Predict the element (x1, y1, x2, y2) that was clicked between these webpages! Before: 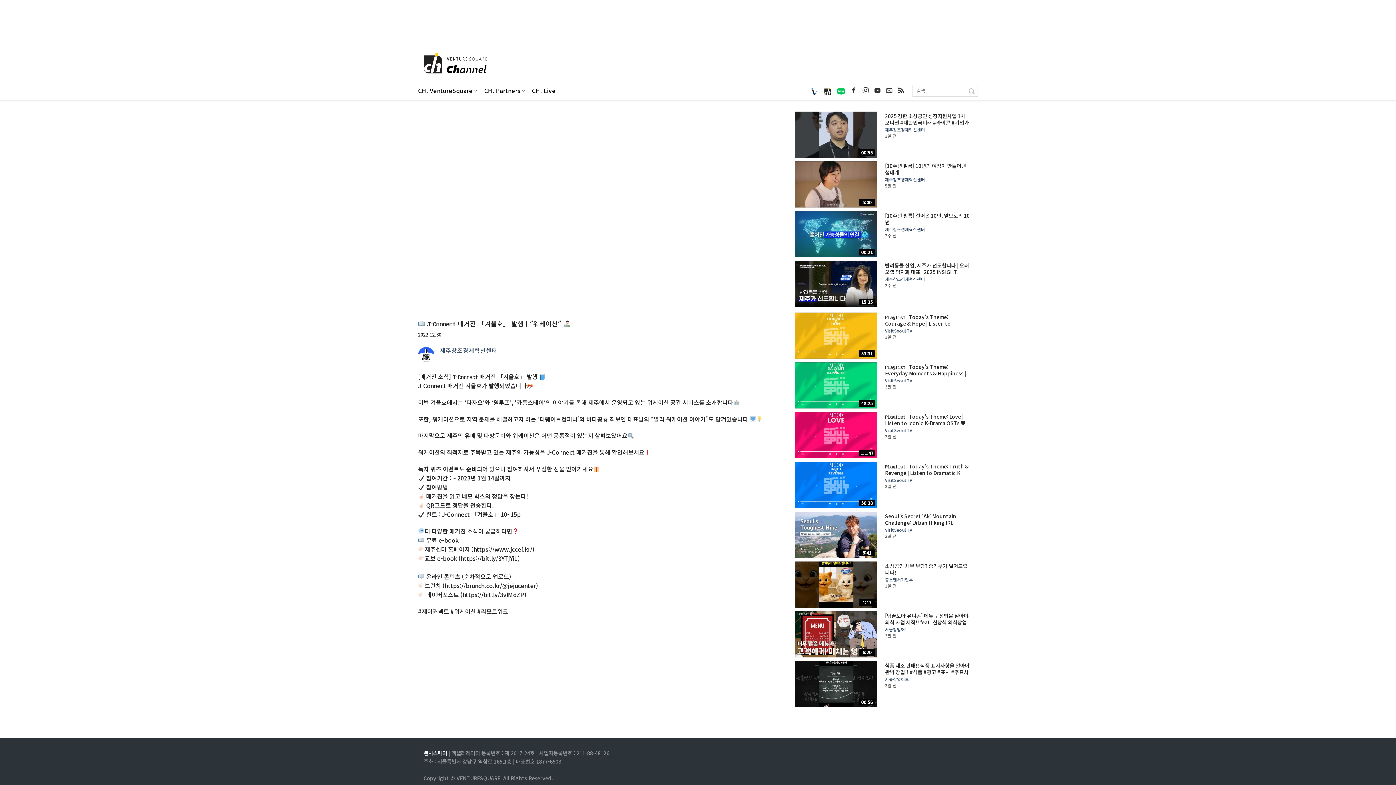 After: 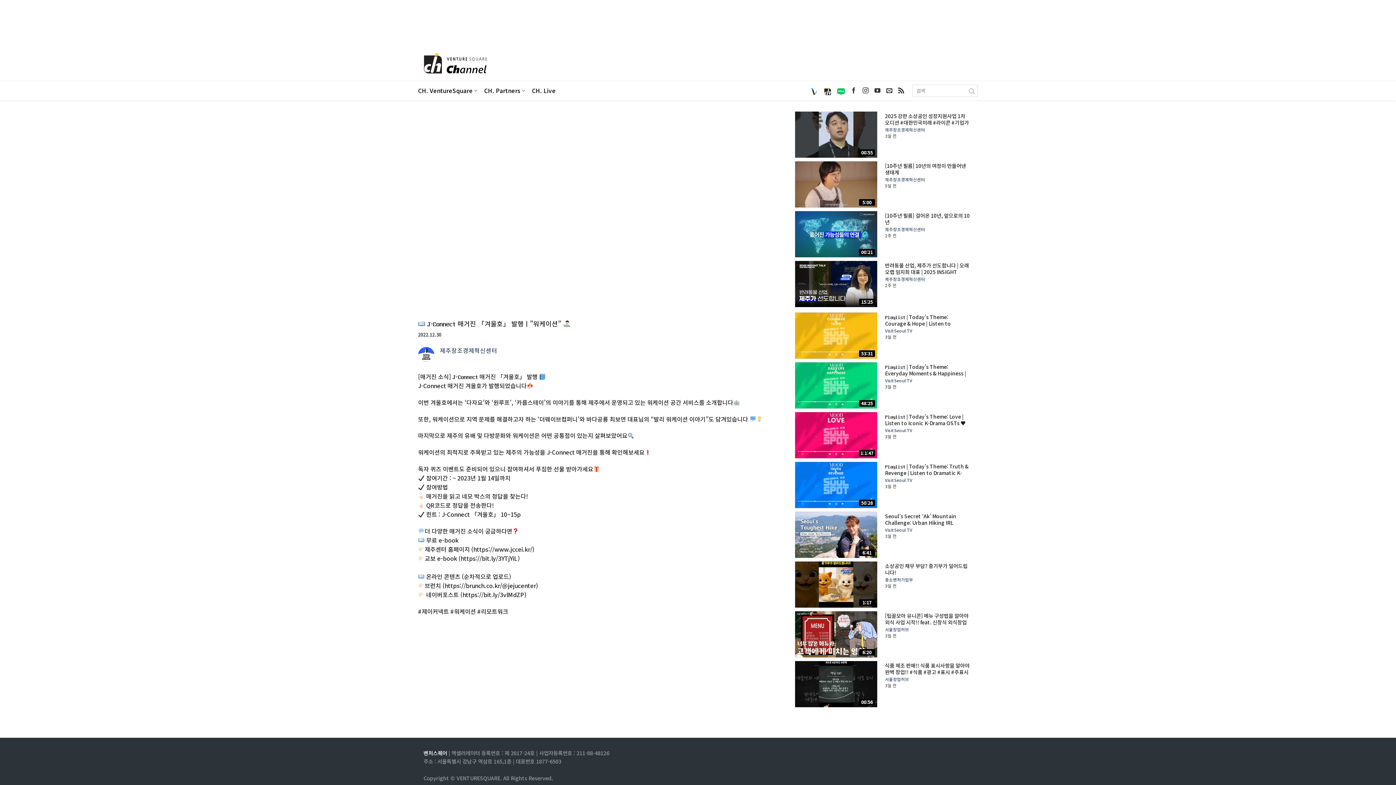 Action: bbox: (837, 87, 845, 94)